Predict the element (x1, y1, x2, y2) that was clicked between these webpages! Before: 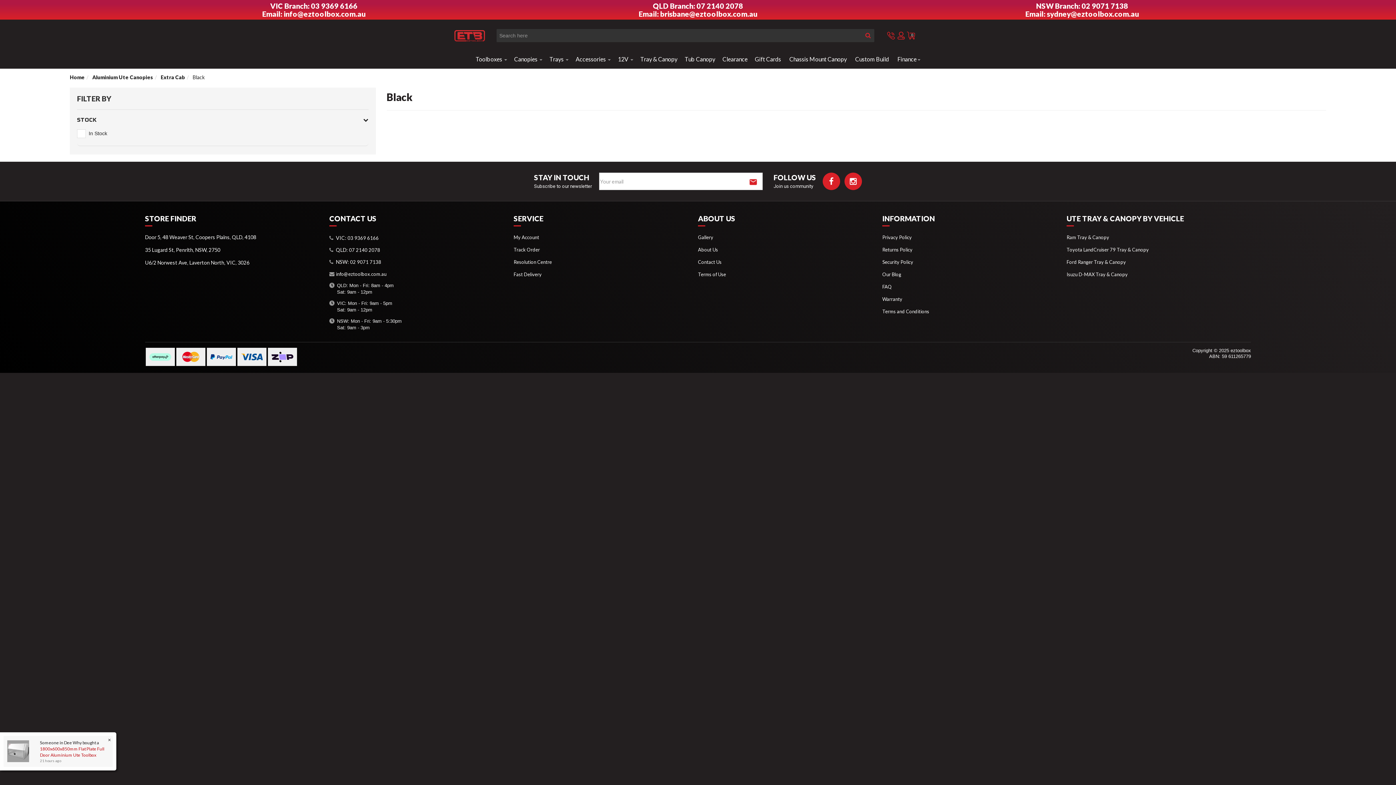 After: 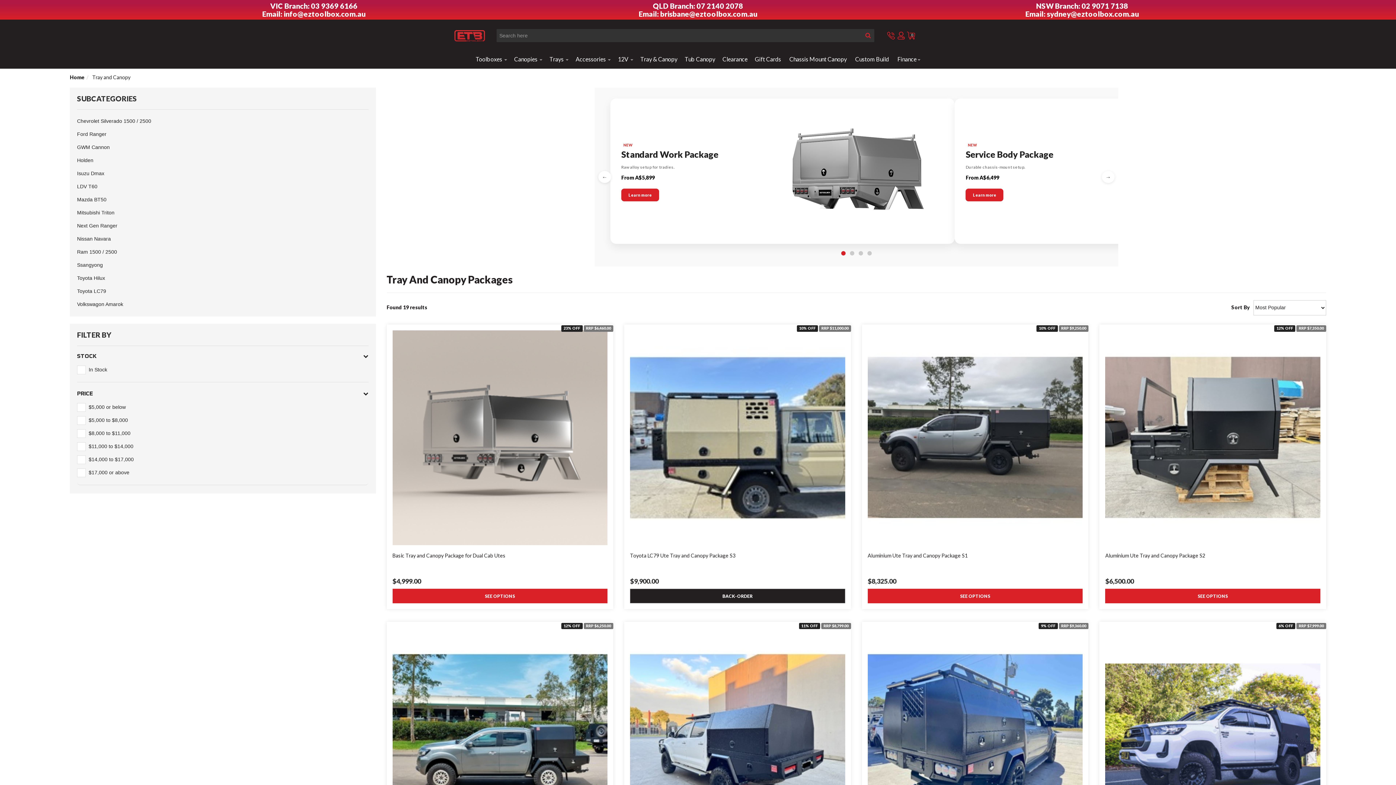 Action: label: Tray & Canopy bbox: (636, 50, 681, 68)